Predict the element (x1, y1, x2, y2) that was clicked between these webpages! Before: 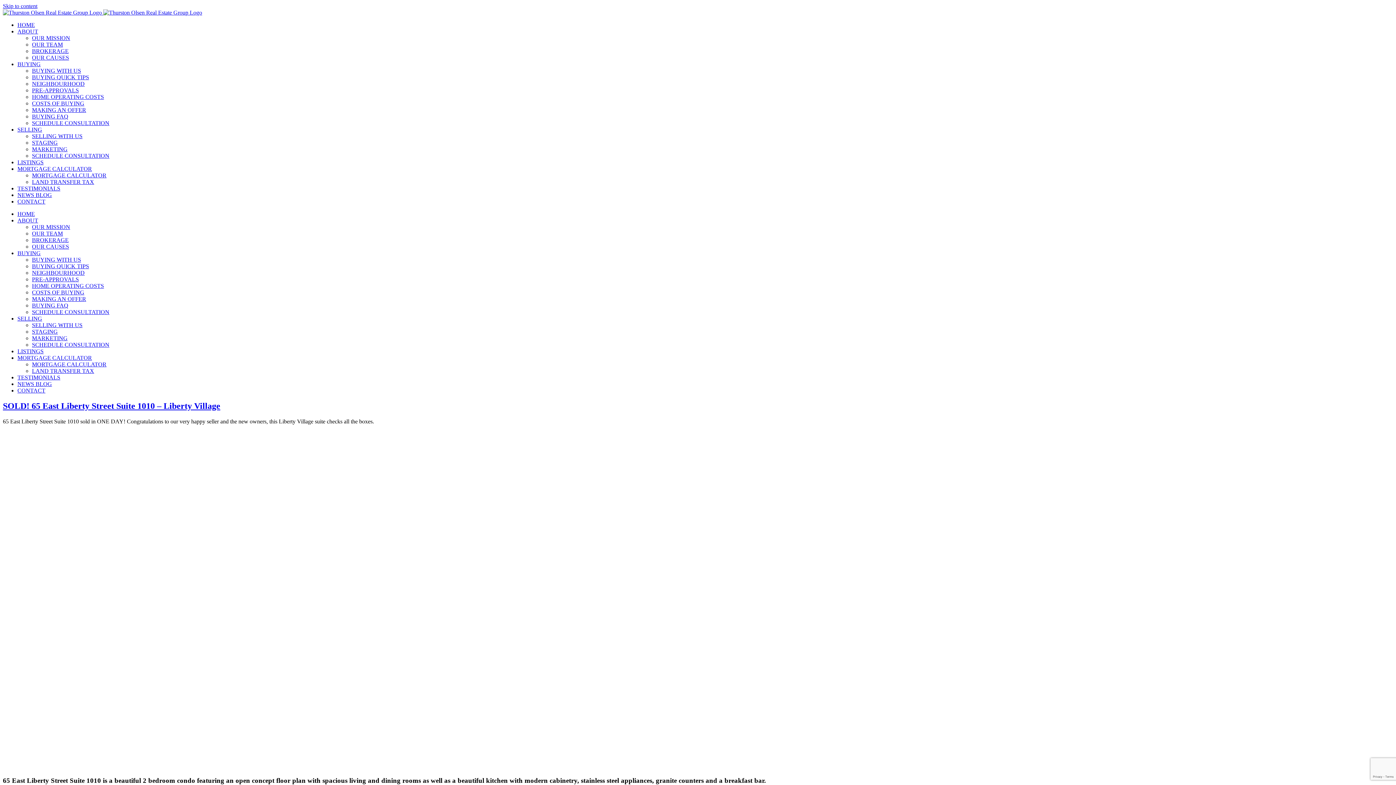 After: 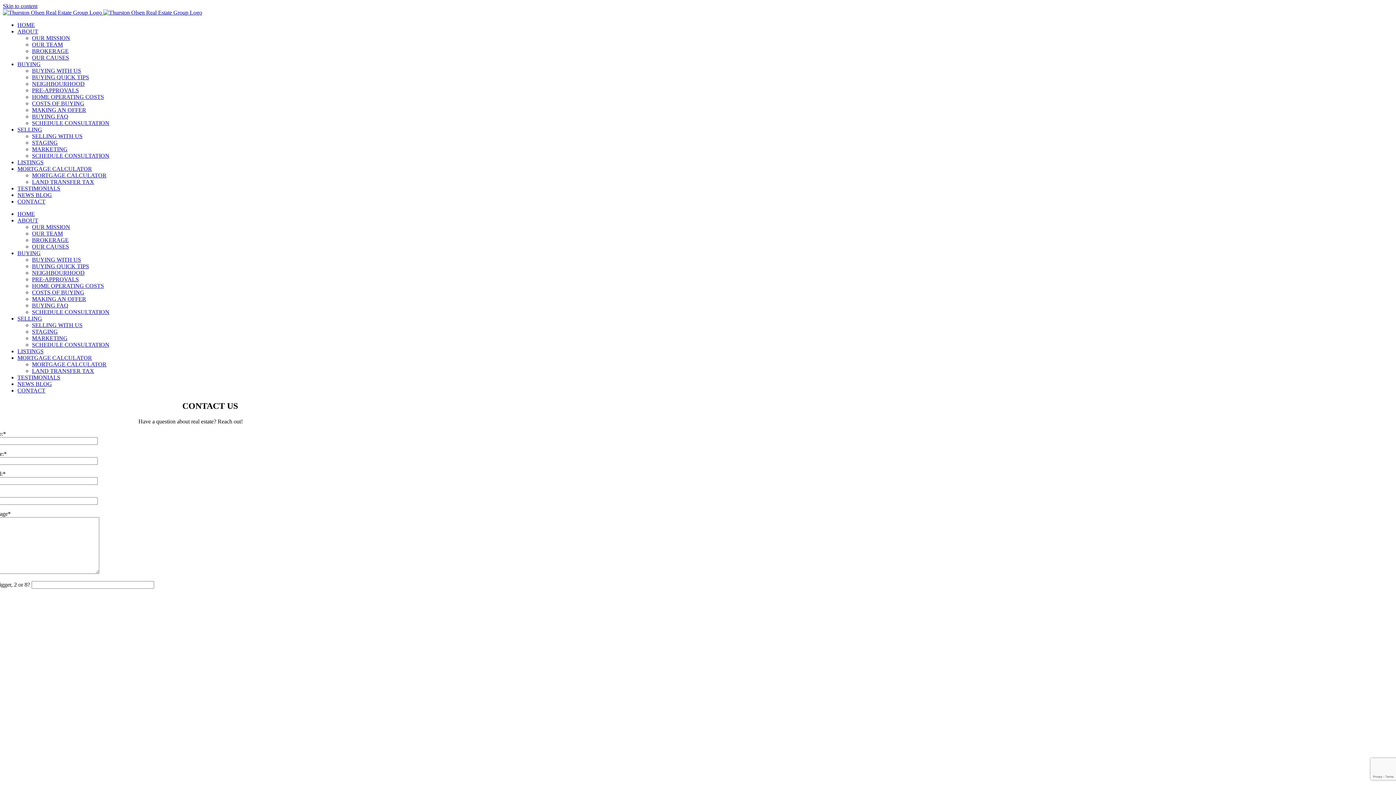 Action: bbox: (17, 387, 45, 393) label: CONTACT